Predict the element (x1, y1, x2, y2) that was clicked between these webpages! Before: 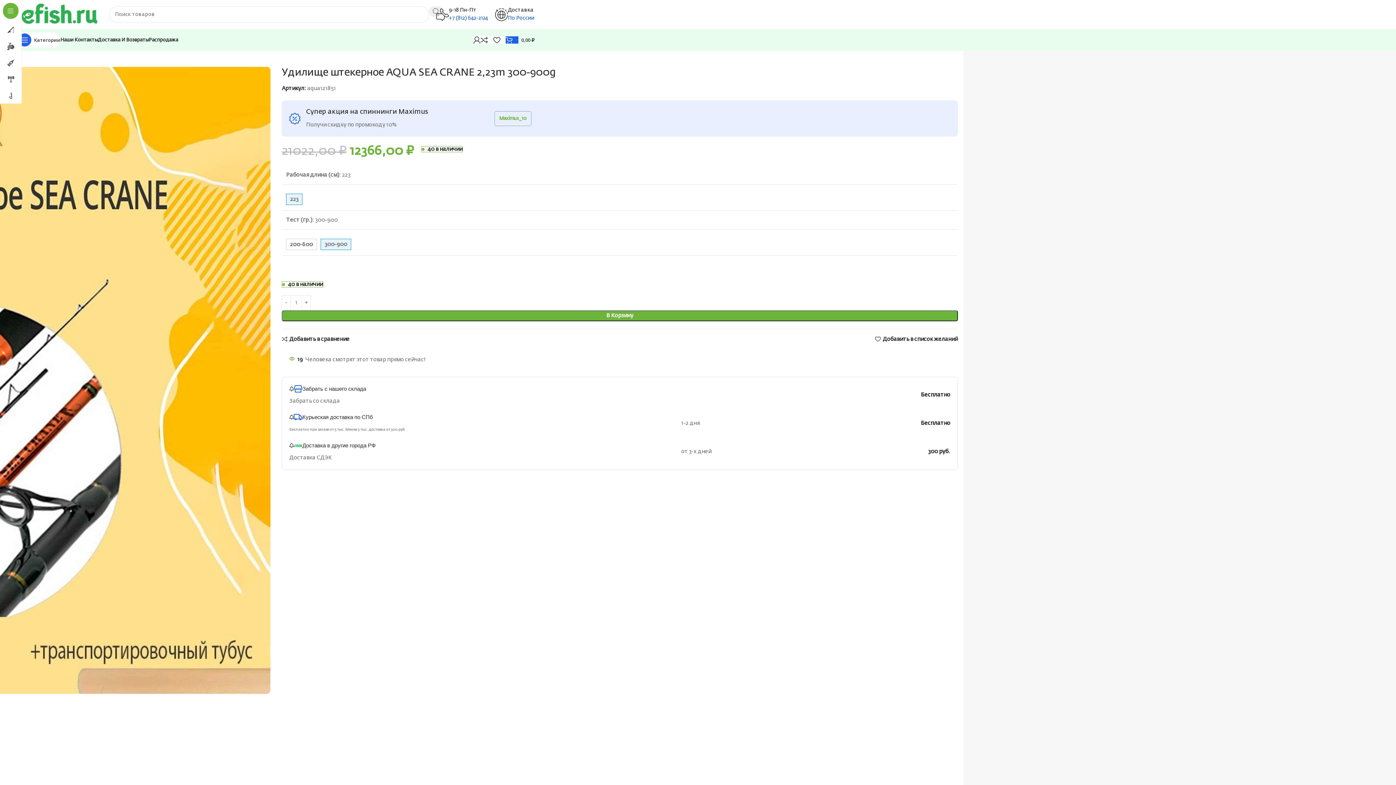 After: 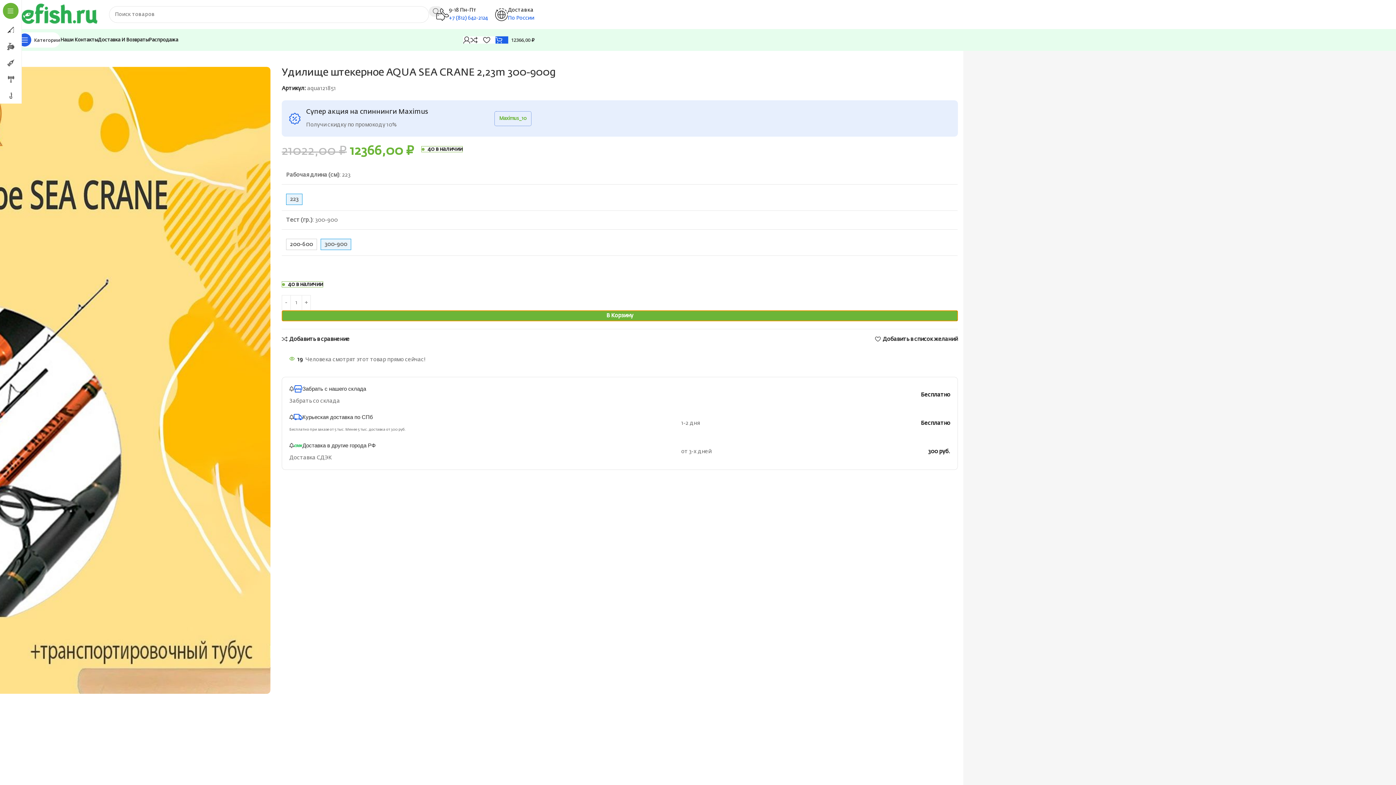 Action: label: В Корзину bbox: (281, 310, 958, 321)